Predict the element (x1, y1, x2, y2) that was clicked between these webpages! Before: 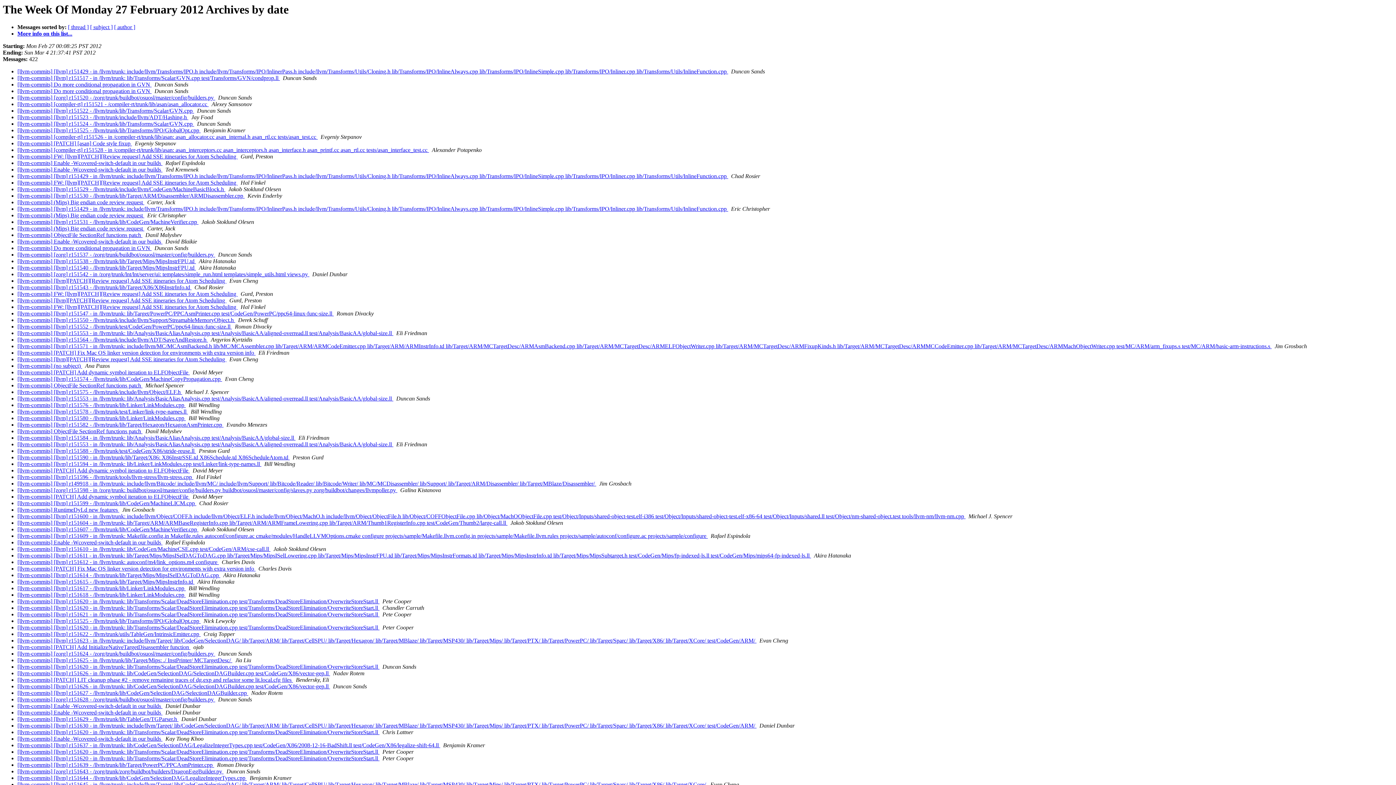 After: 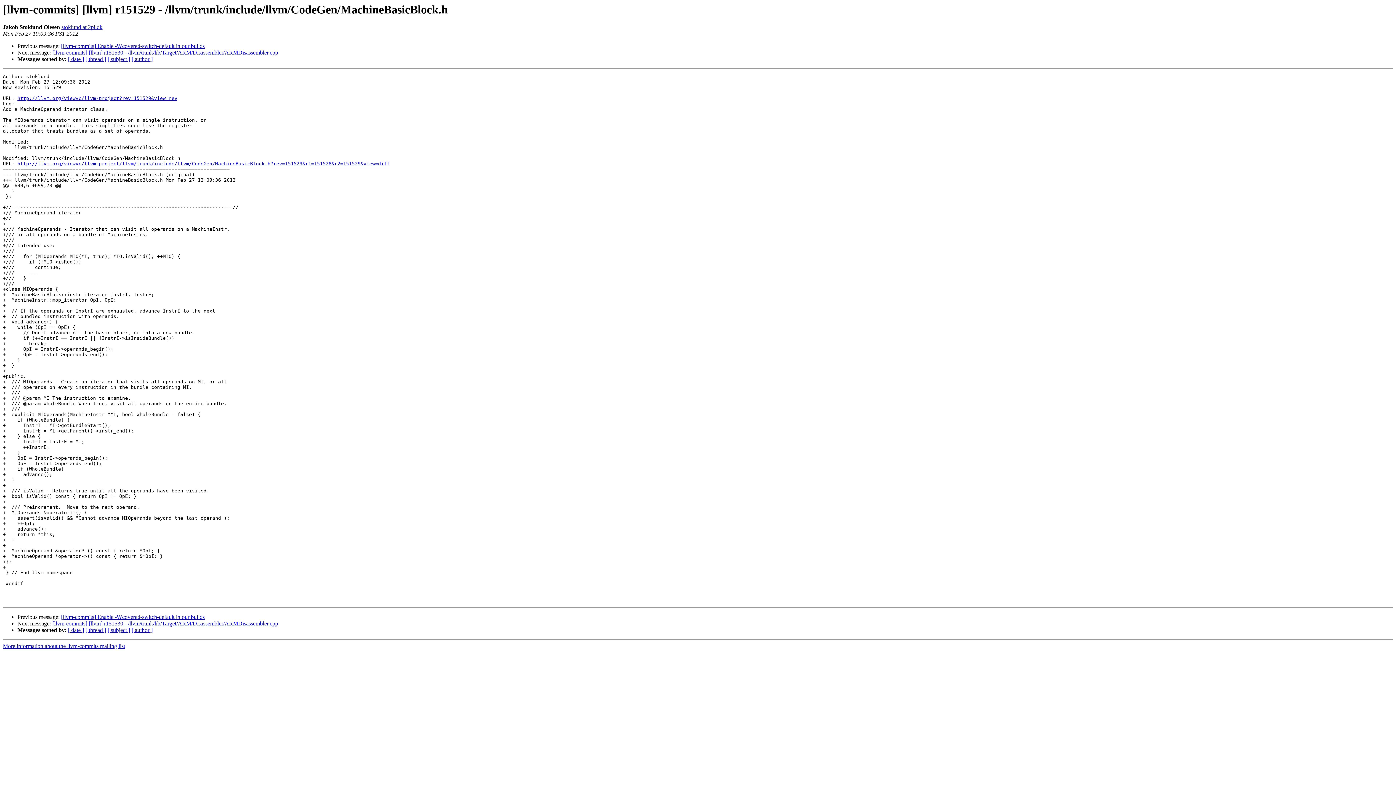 Action: bbox: (17, 186, 225, 192) label: [llvm-commits] [llvm] r151529 - /llvm/trunk/include/llvm/CodeGen/MachineBasicBlock.h 